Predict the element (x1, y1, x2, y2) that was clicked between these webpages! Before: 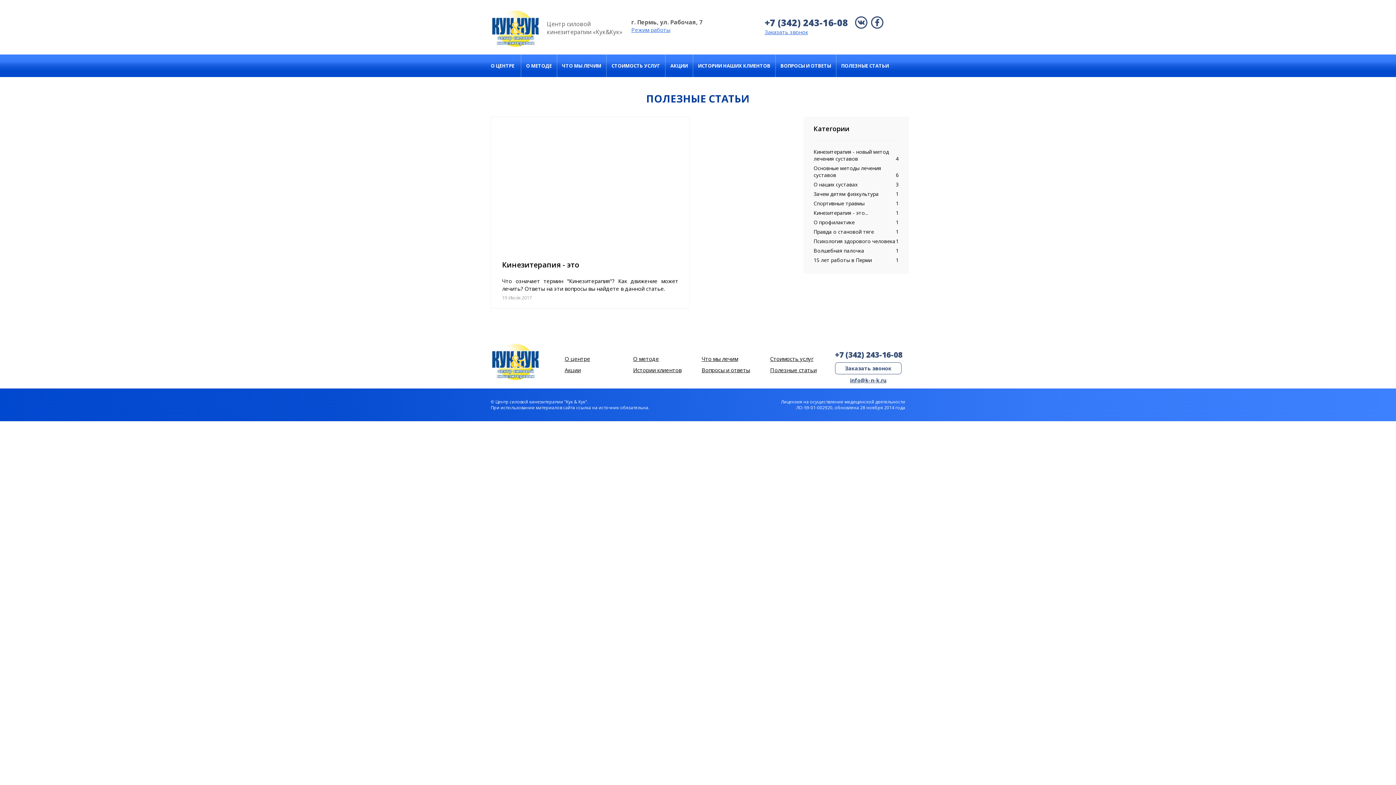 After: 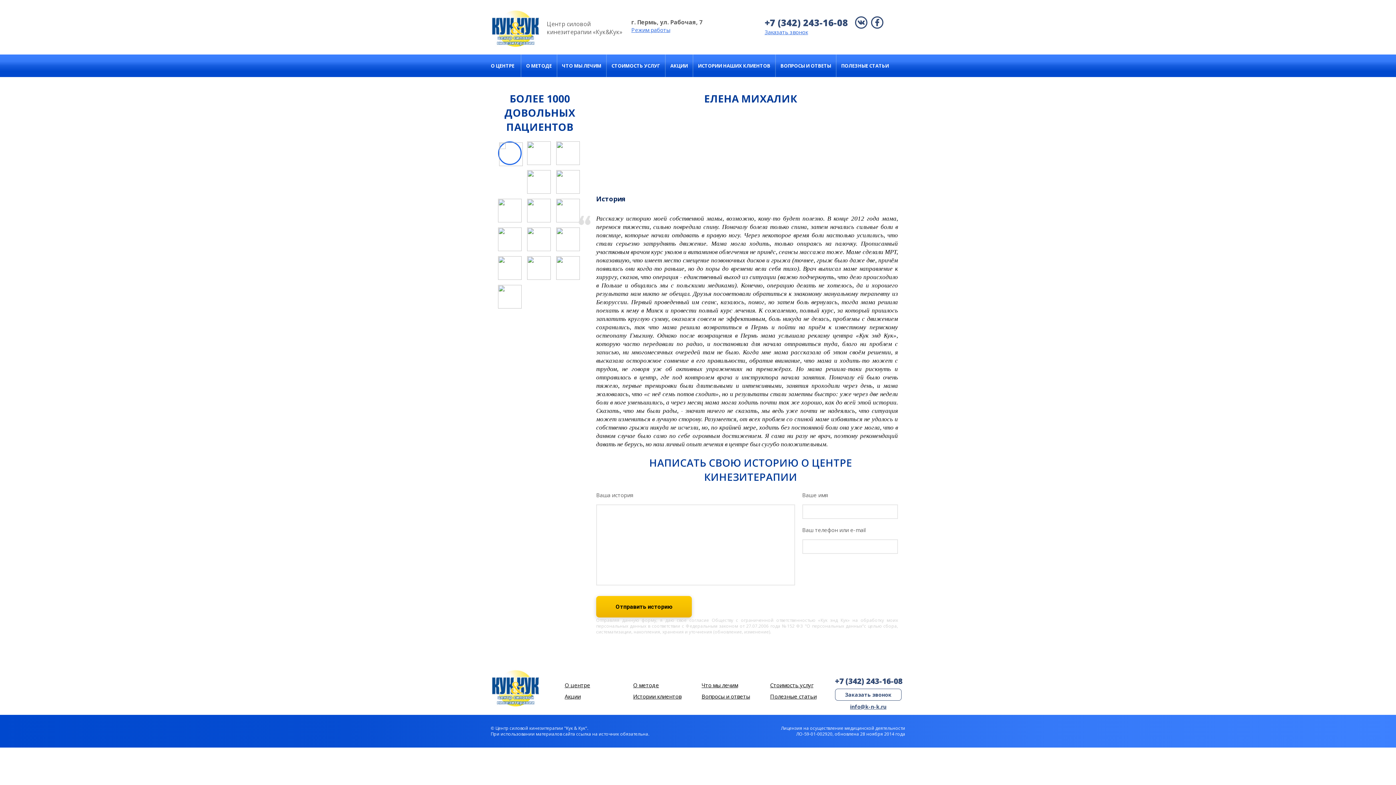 Action: label: ИСТОРИИ НАШИХ КЛИЕНТОВ bbox: (693, 54, 775, 77)